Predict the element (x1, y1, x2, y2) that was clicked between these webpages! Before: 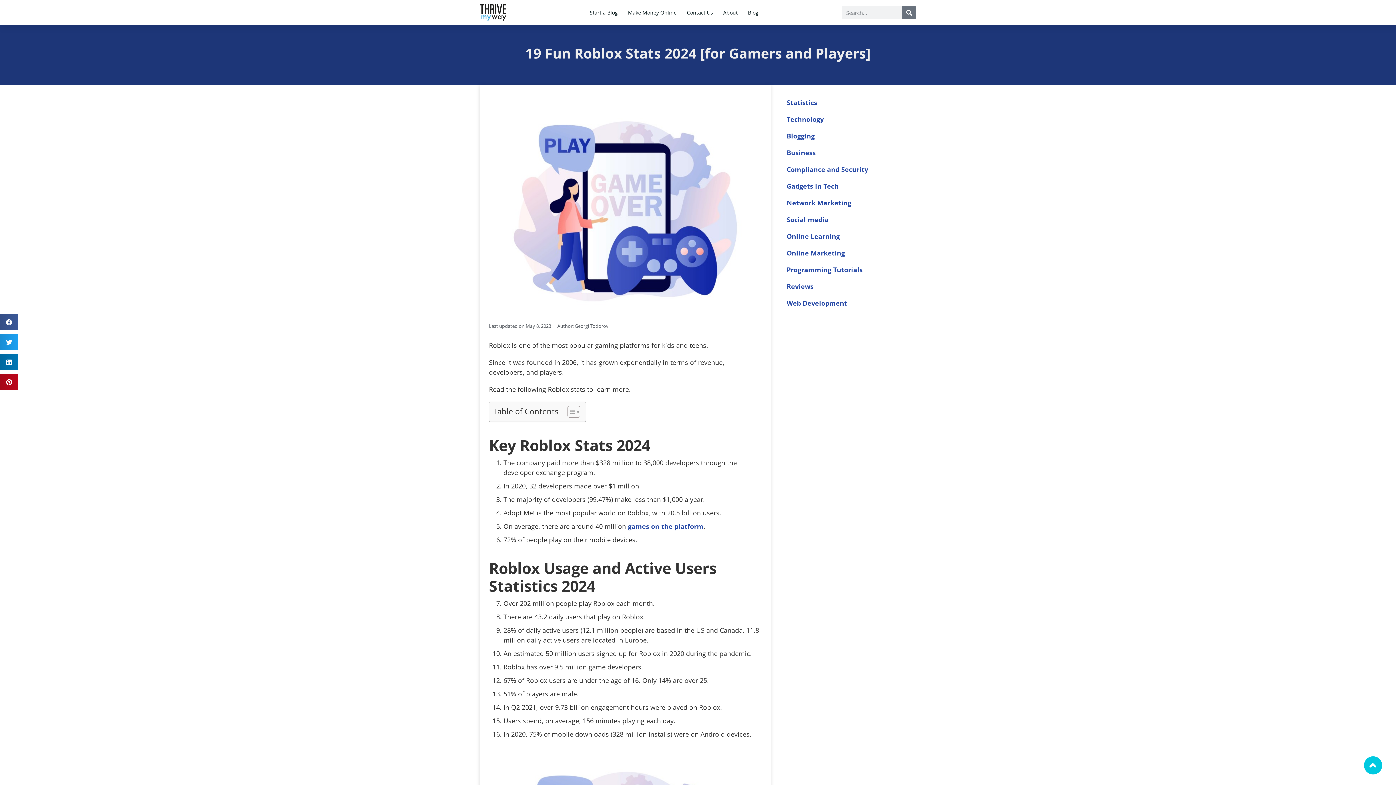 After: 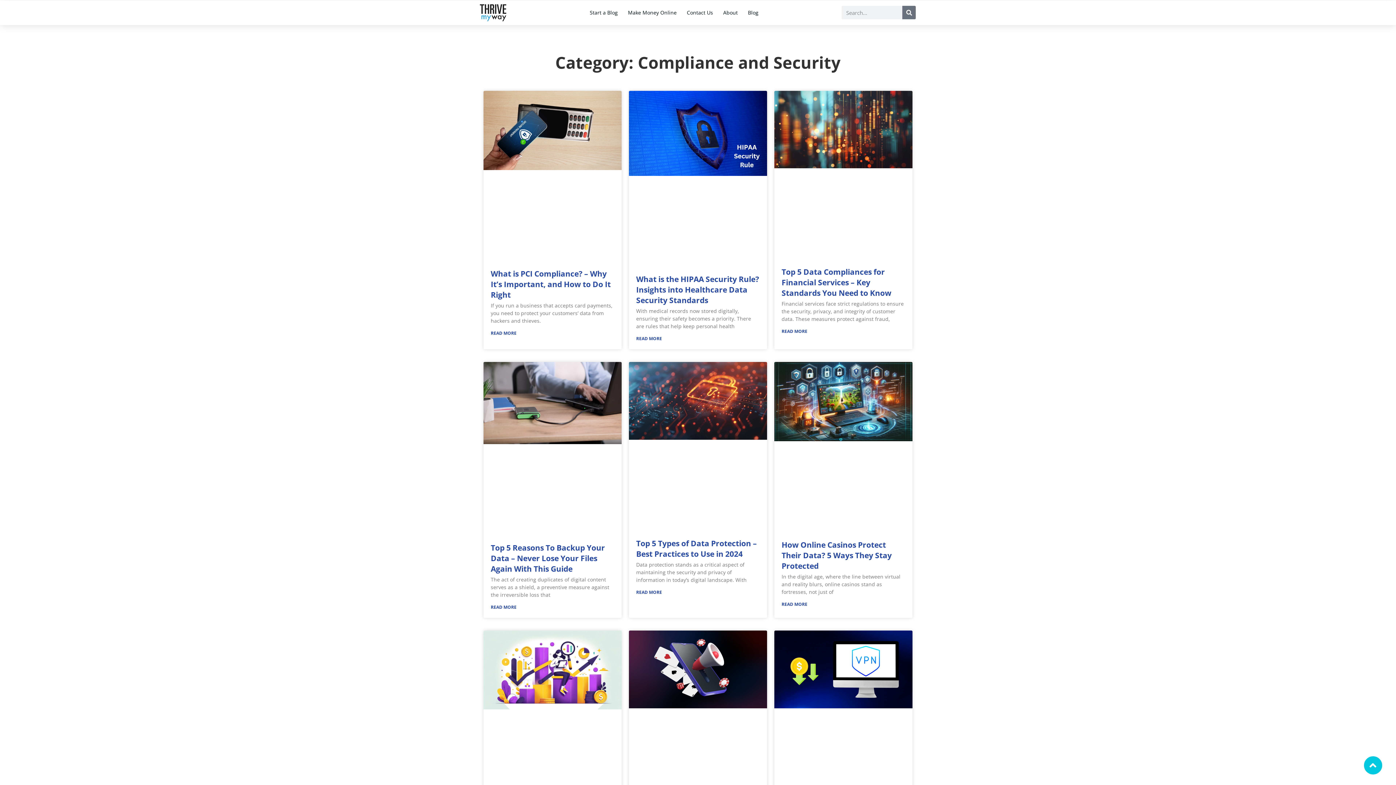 Action: label: Compliance and Security bbox: (779, 161, 916, 177)